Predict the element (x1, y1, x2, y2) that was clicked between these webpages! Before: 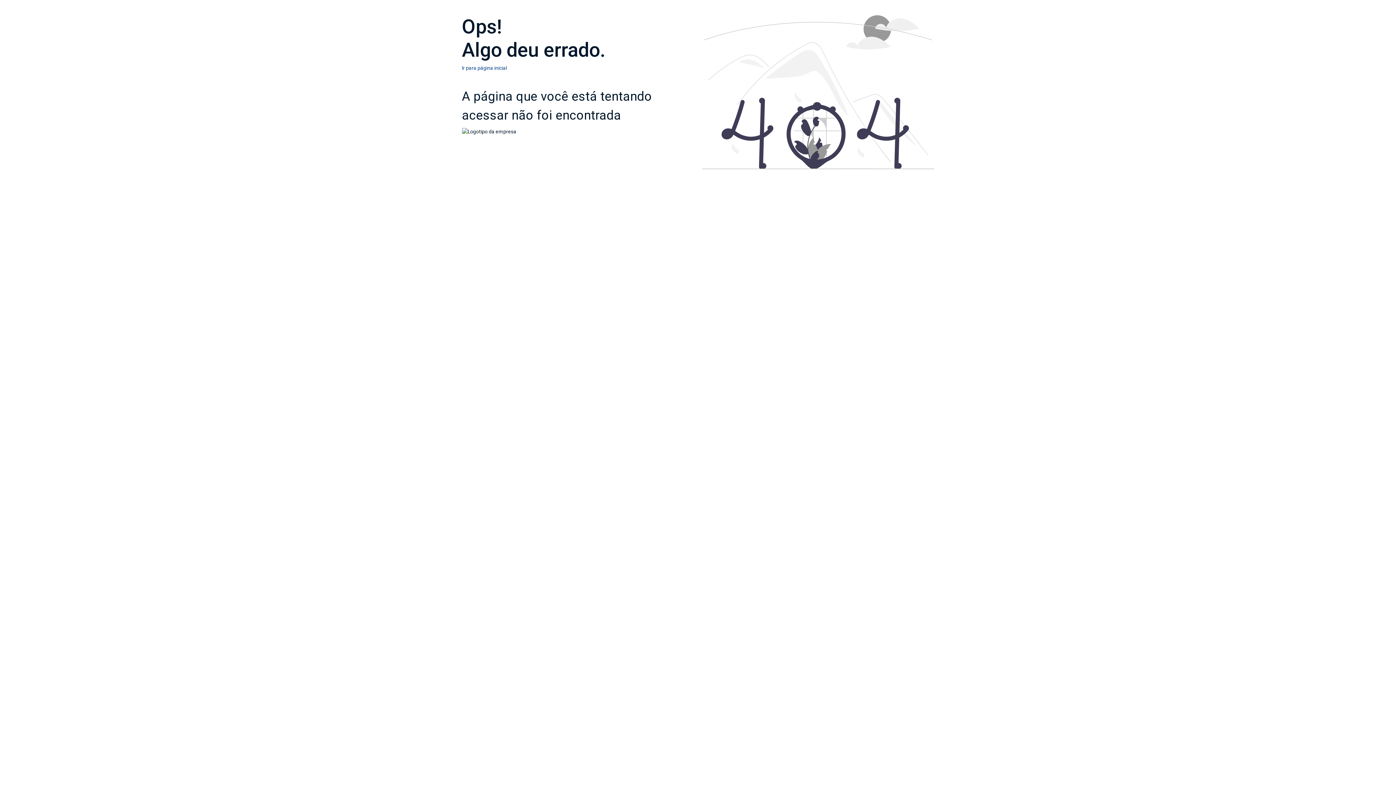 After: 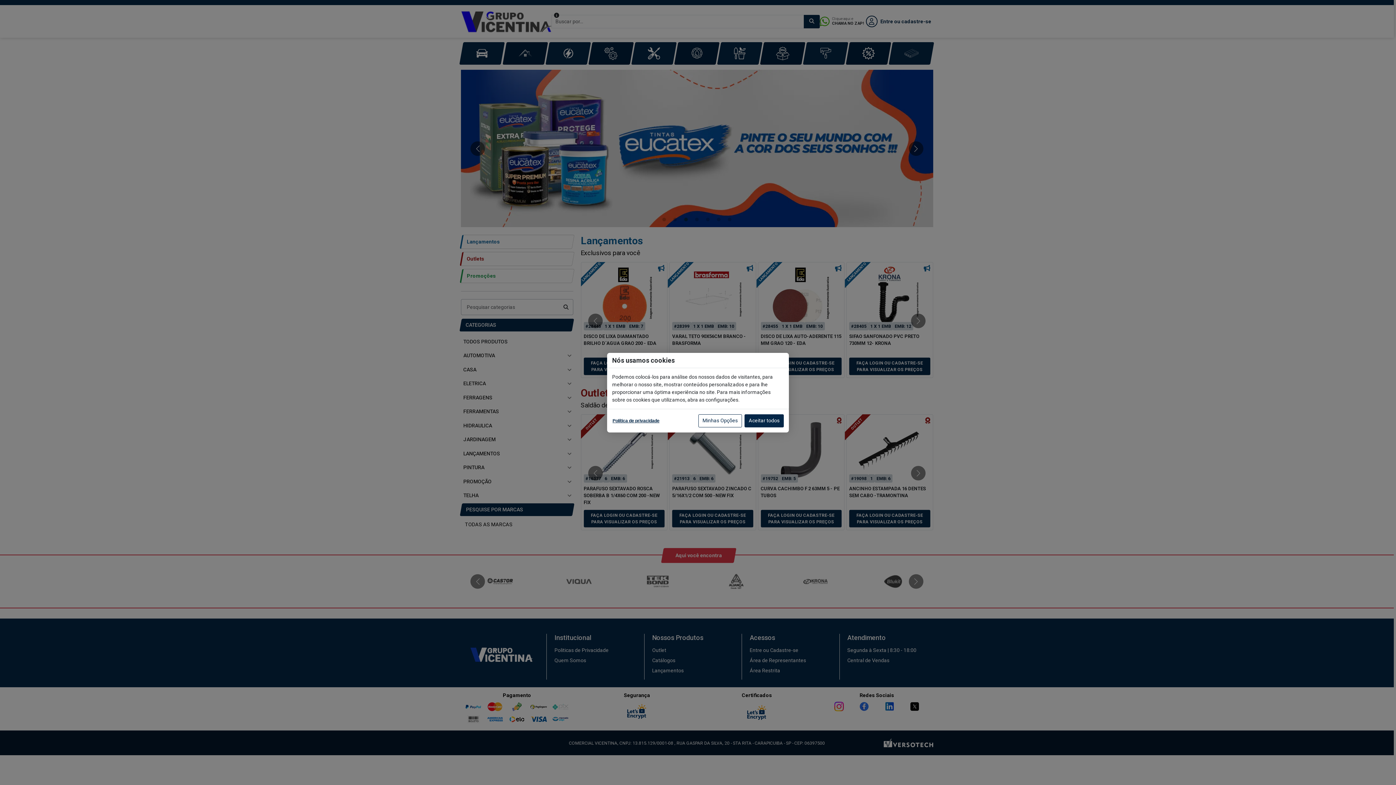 Action: bbox: (462, 127, 516, 135)